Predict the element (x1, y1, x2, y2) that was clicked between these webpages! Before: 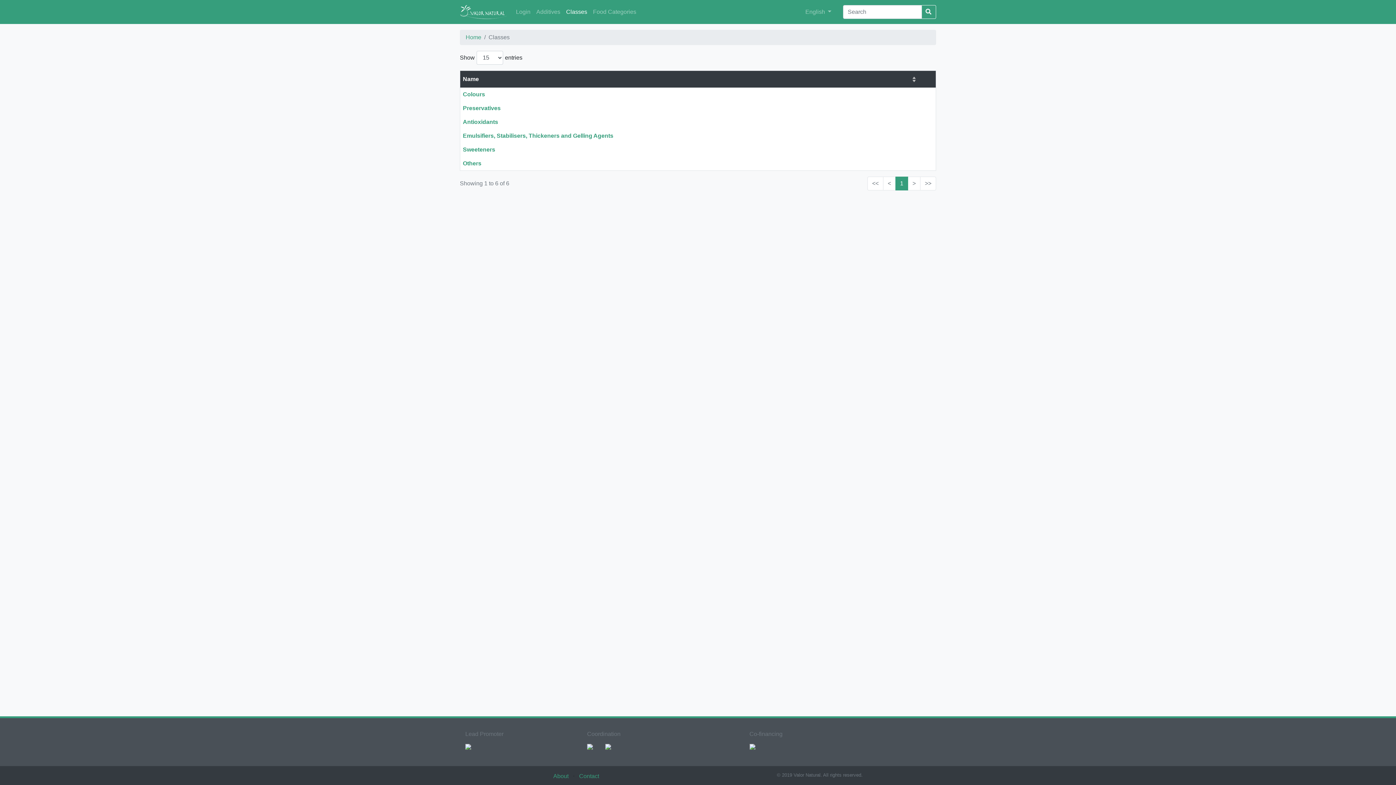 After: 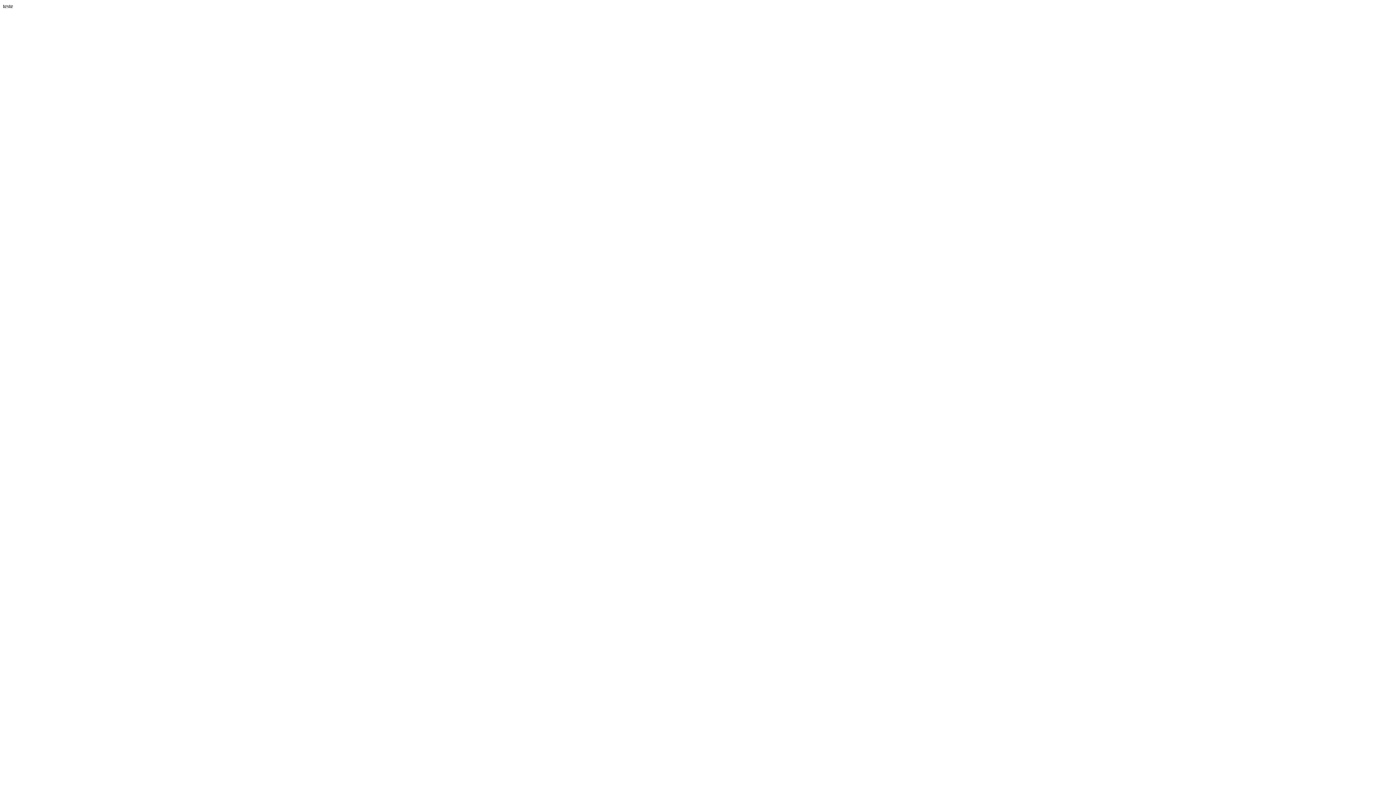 Action: bbox: (600, 743, 616, 749)